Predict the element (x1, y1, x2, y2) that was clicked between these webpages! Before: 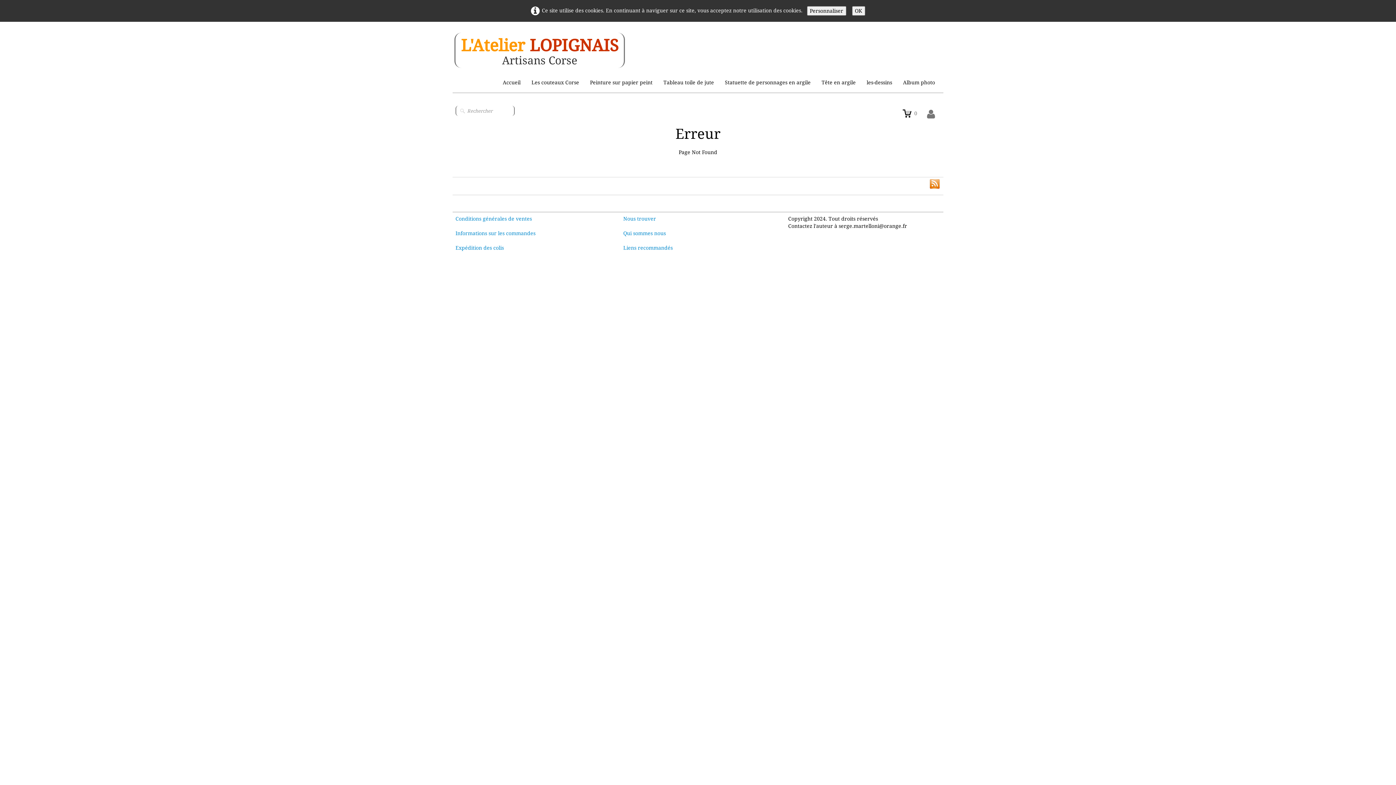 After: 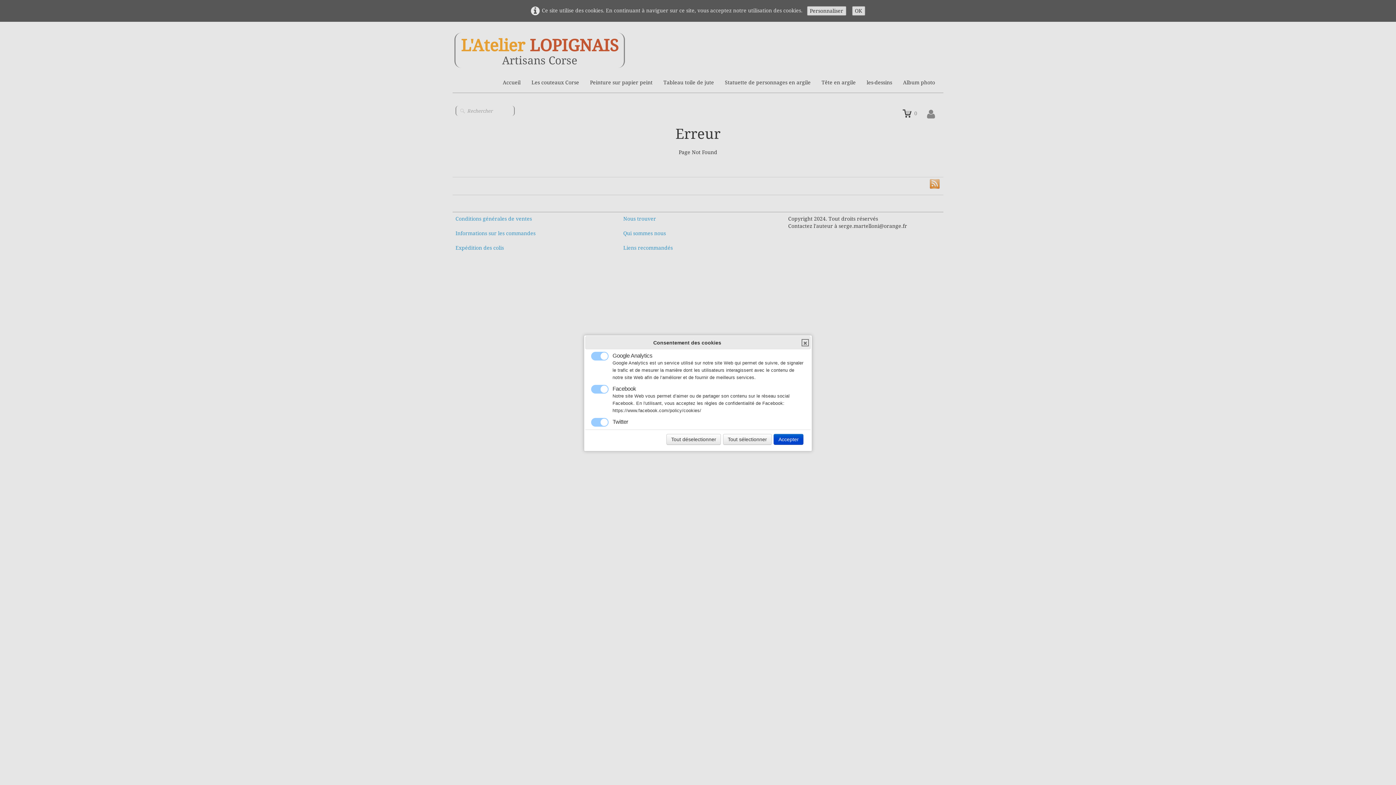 Action: label: Personnaliser bbox: (807, 6, 846, 15)